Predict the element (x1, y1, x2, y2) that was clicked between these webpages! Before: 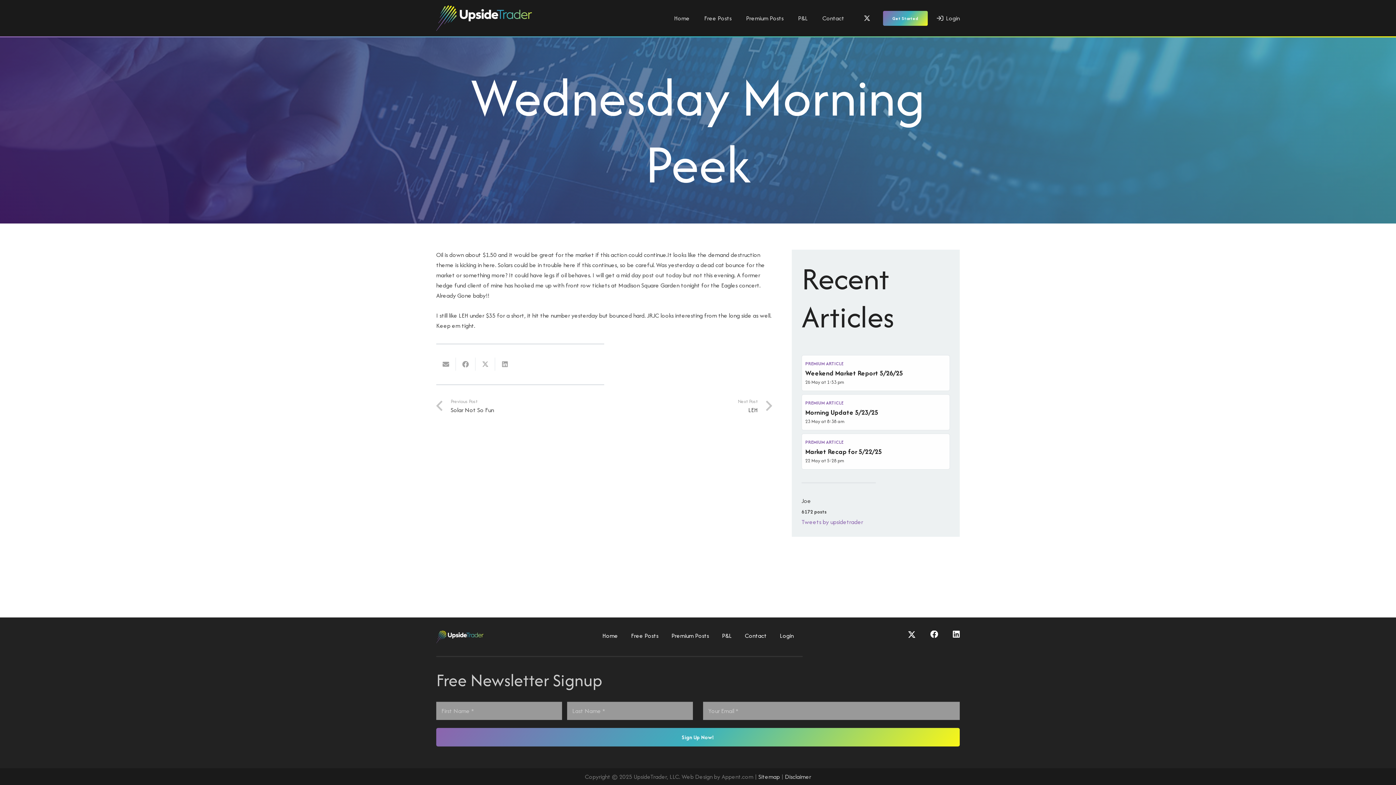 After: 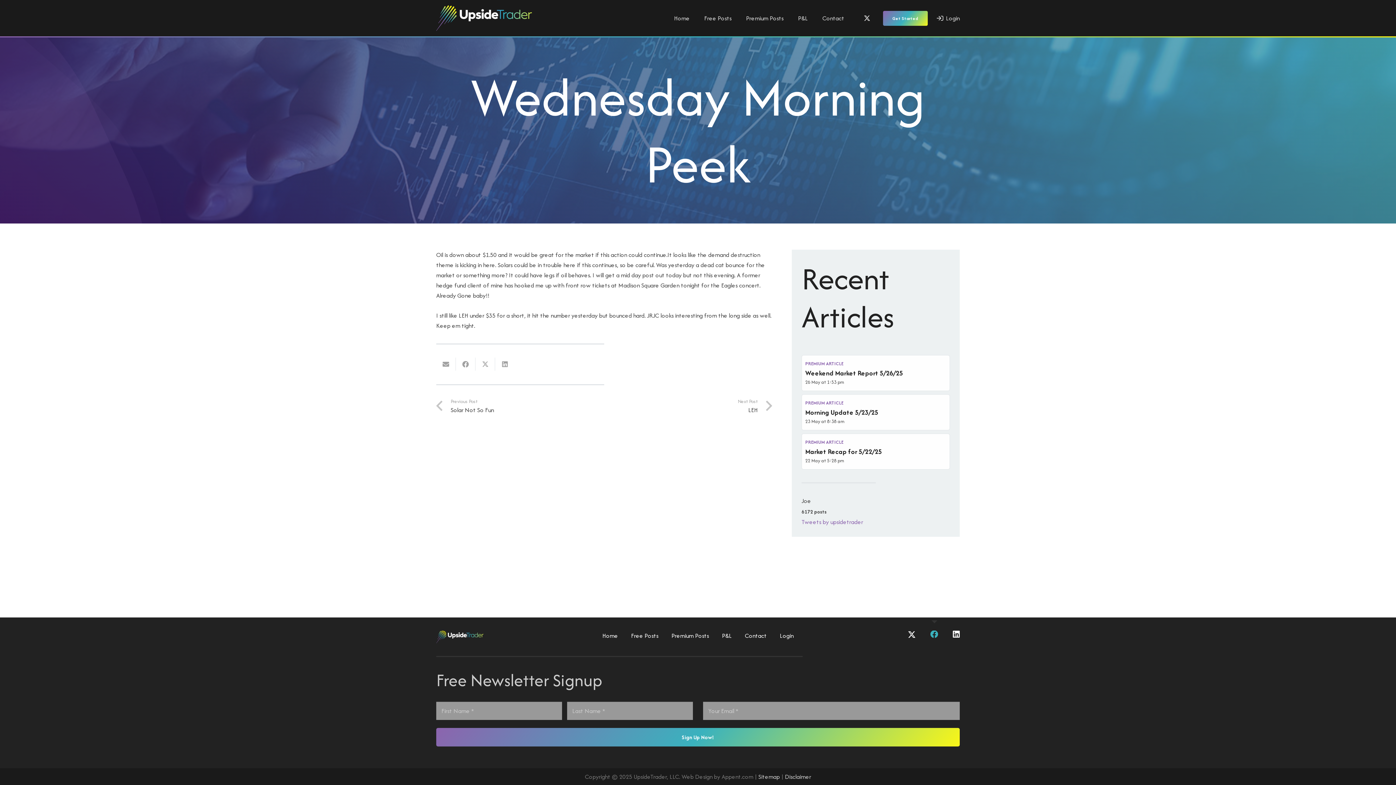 Action: bbox: (930, 630, 938, 638) label: Facebook